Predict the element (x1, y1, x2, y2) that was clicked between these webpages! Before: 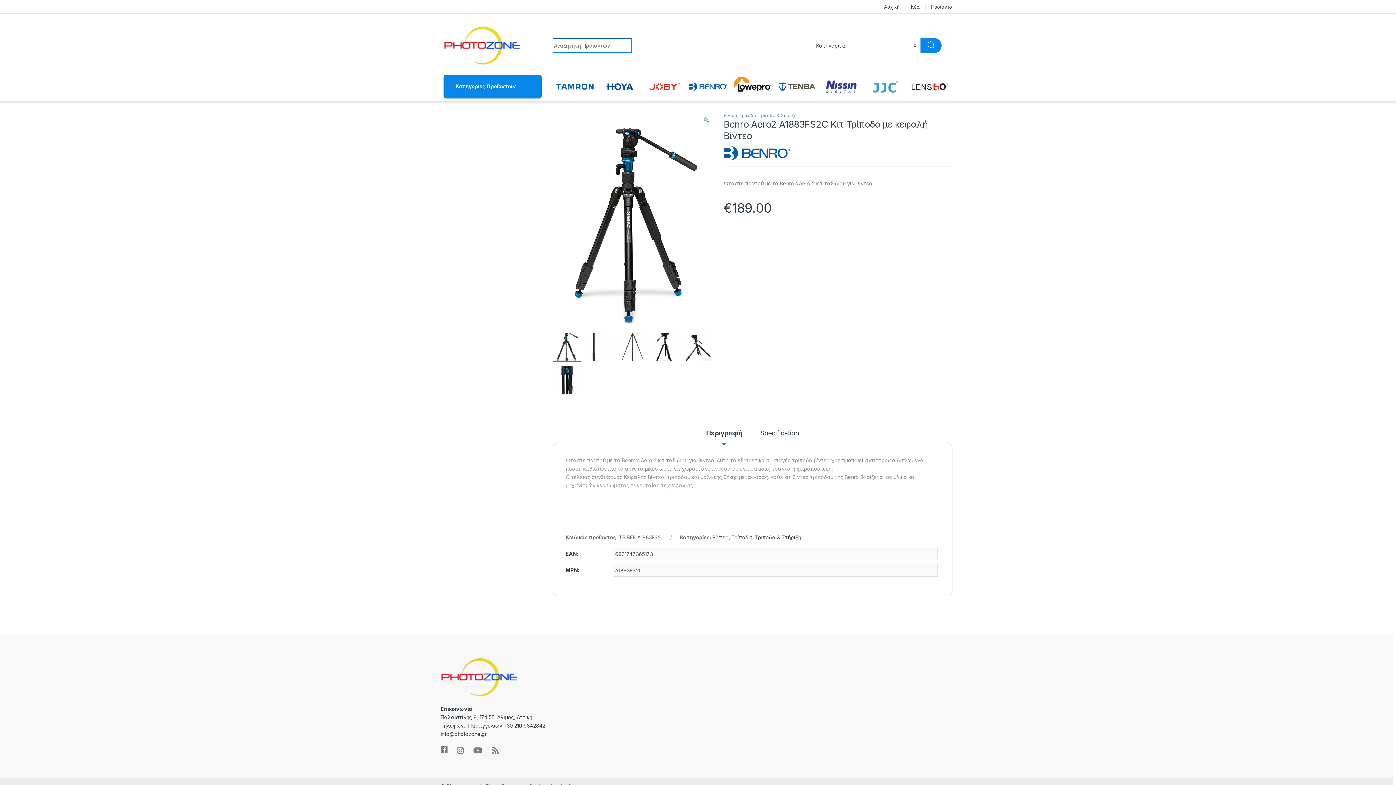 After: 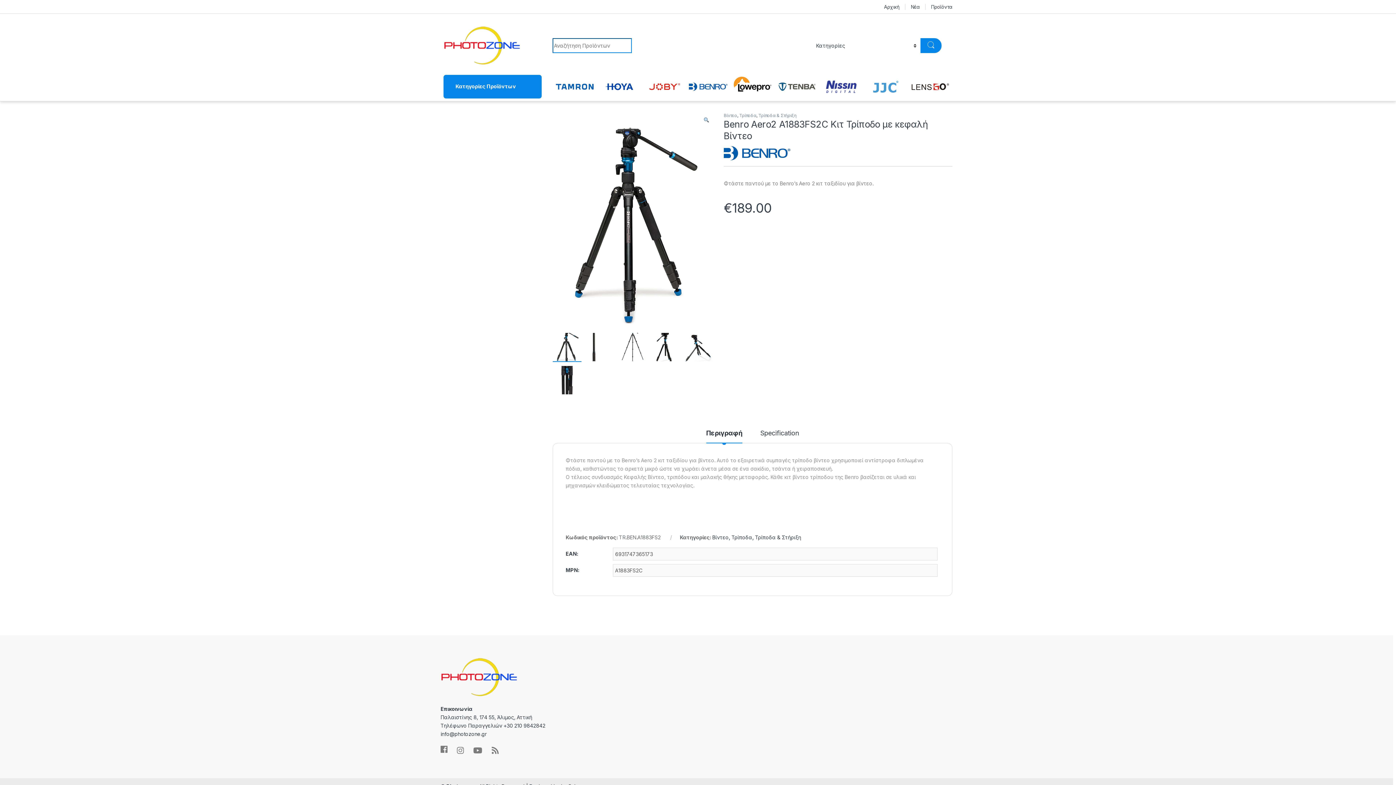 Action: bbox: (706, 430, 742, 443) label: Περιγραφή